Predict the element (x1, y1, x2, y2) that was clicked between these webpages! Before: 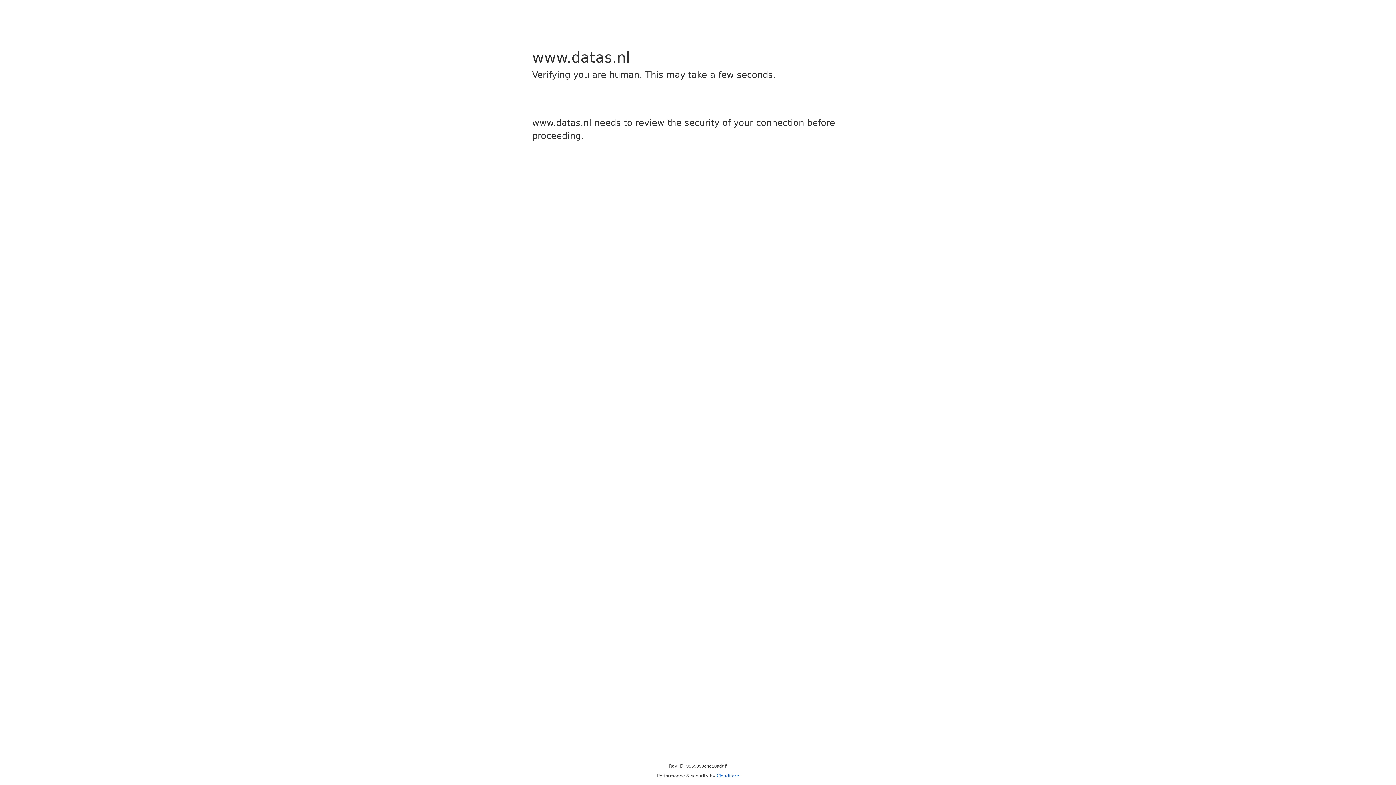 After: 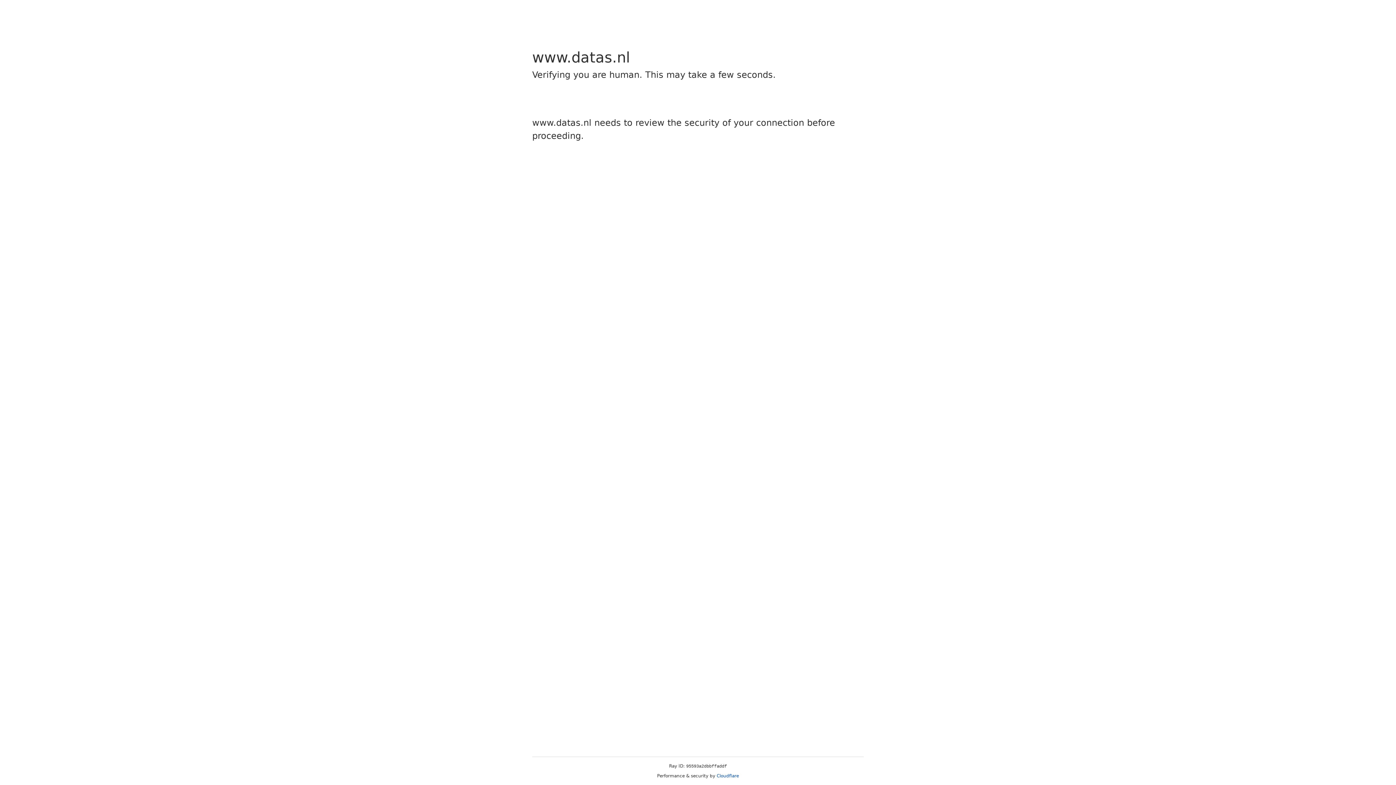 Action: bbox: (716, 773, 739, 778) label: Cloudflare